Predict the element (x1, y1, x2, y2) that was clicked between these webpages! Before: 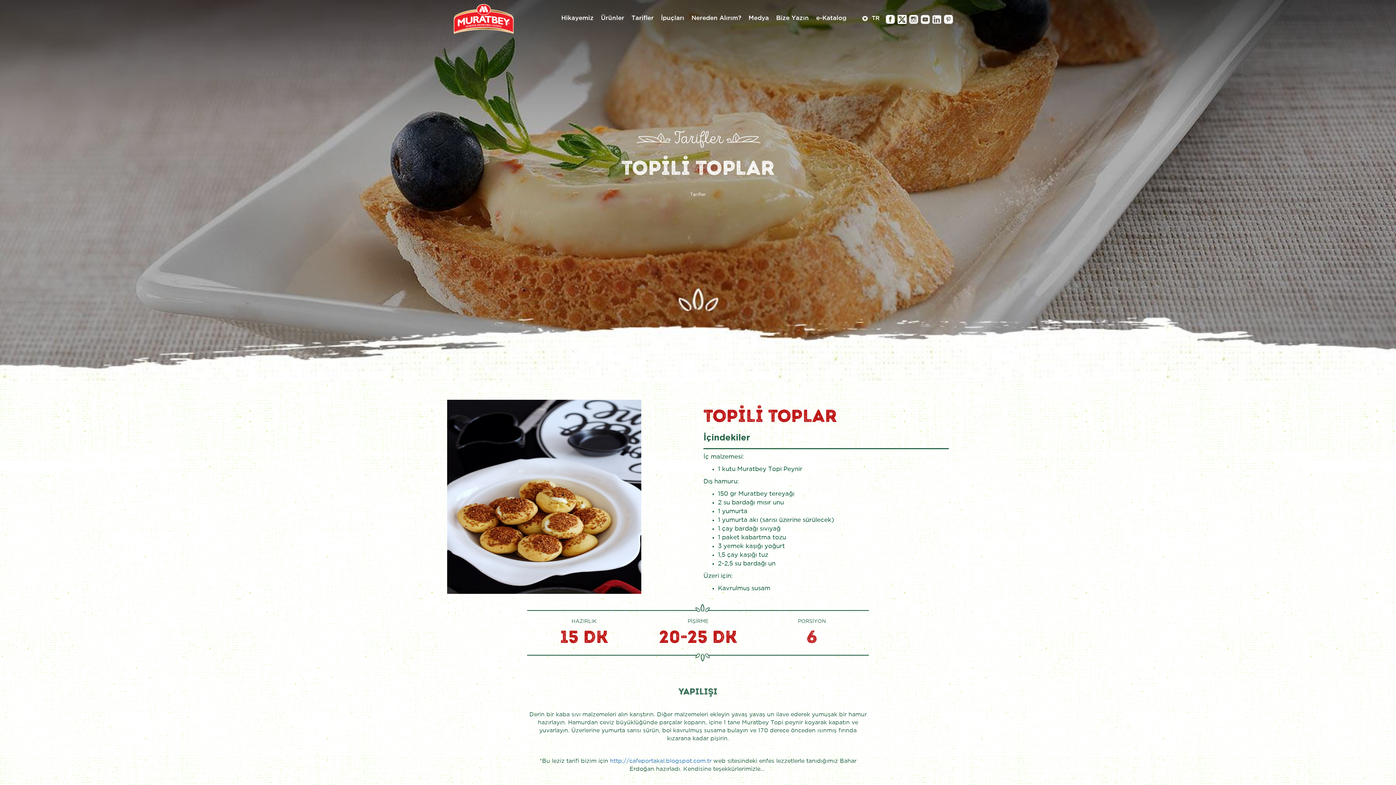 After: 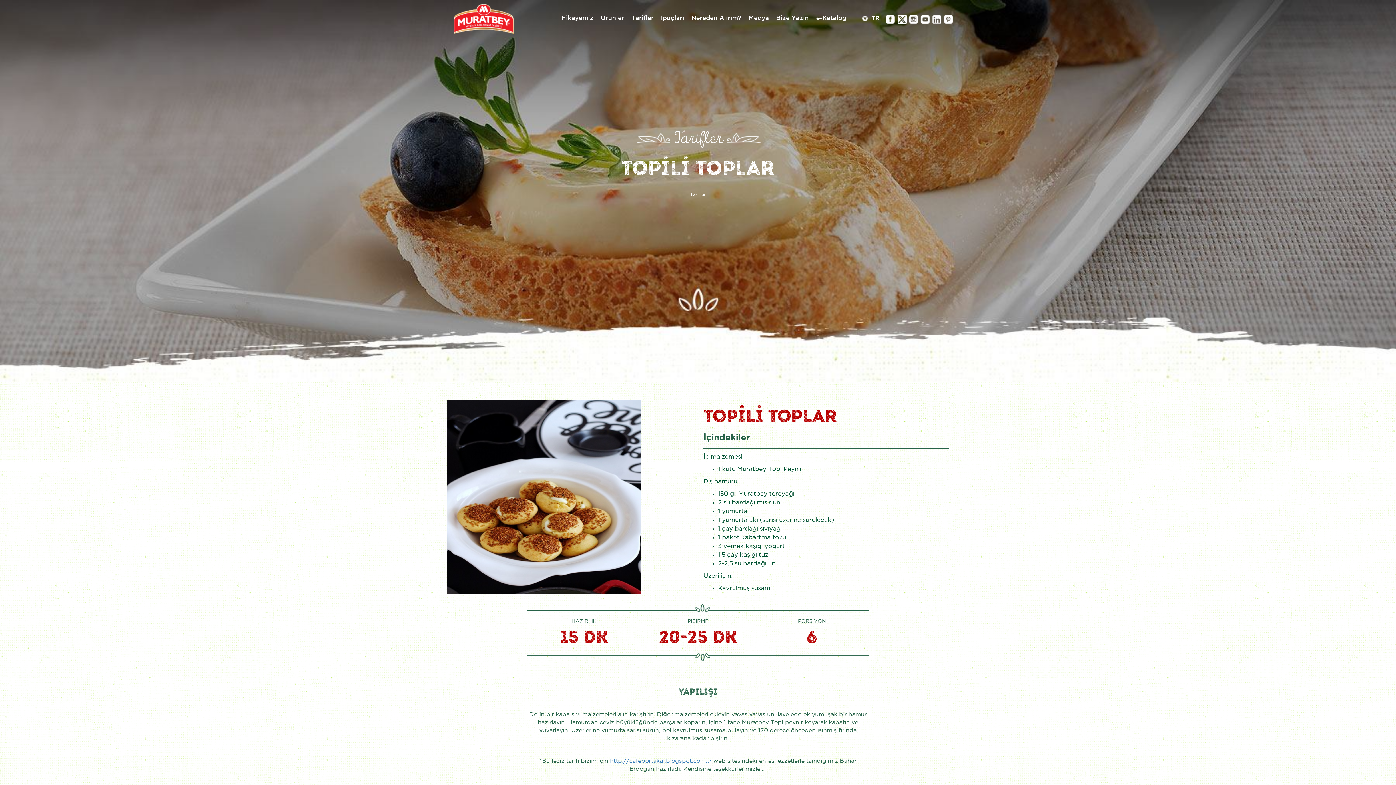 Action: bbox: (897, 14, 906, 24)